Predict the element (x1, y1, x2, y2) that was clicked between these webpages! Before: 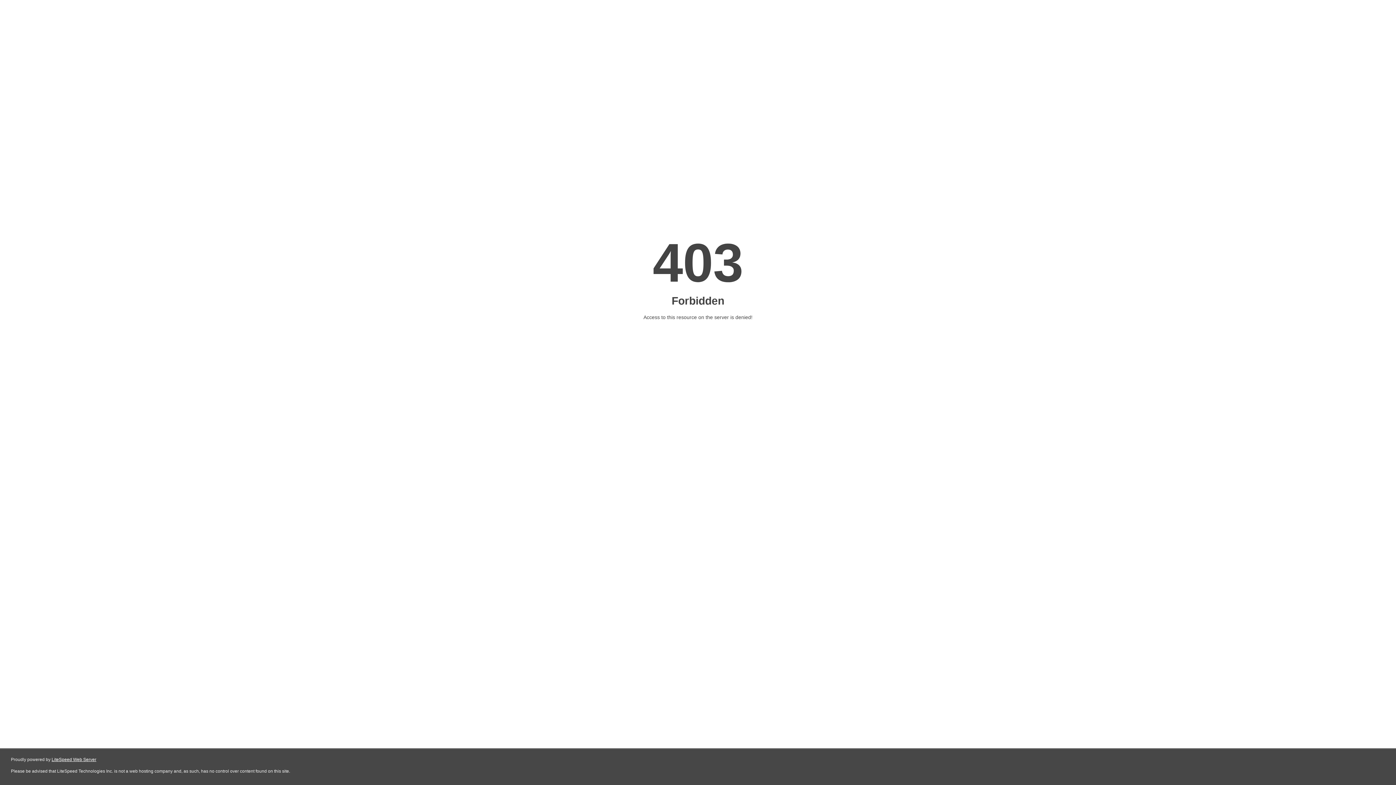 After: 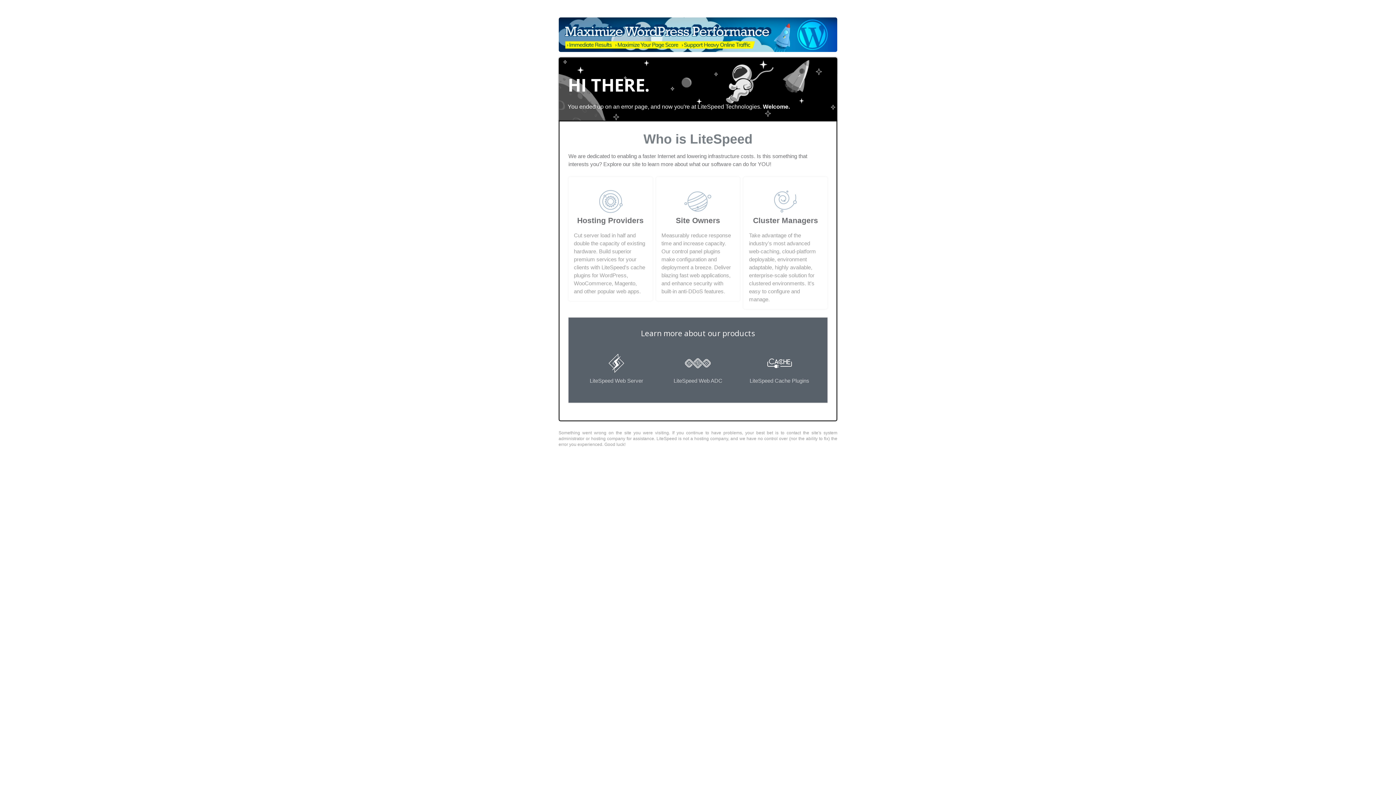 Action: label: LiteSpeed Web Server bbox: (51, 757, 96, 762)